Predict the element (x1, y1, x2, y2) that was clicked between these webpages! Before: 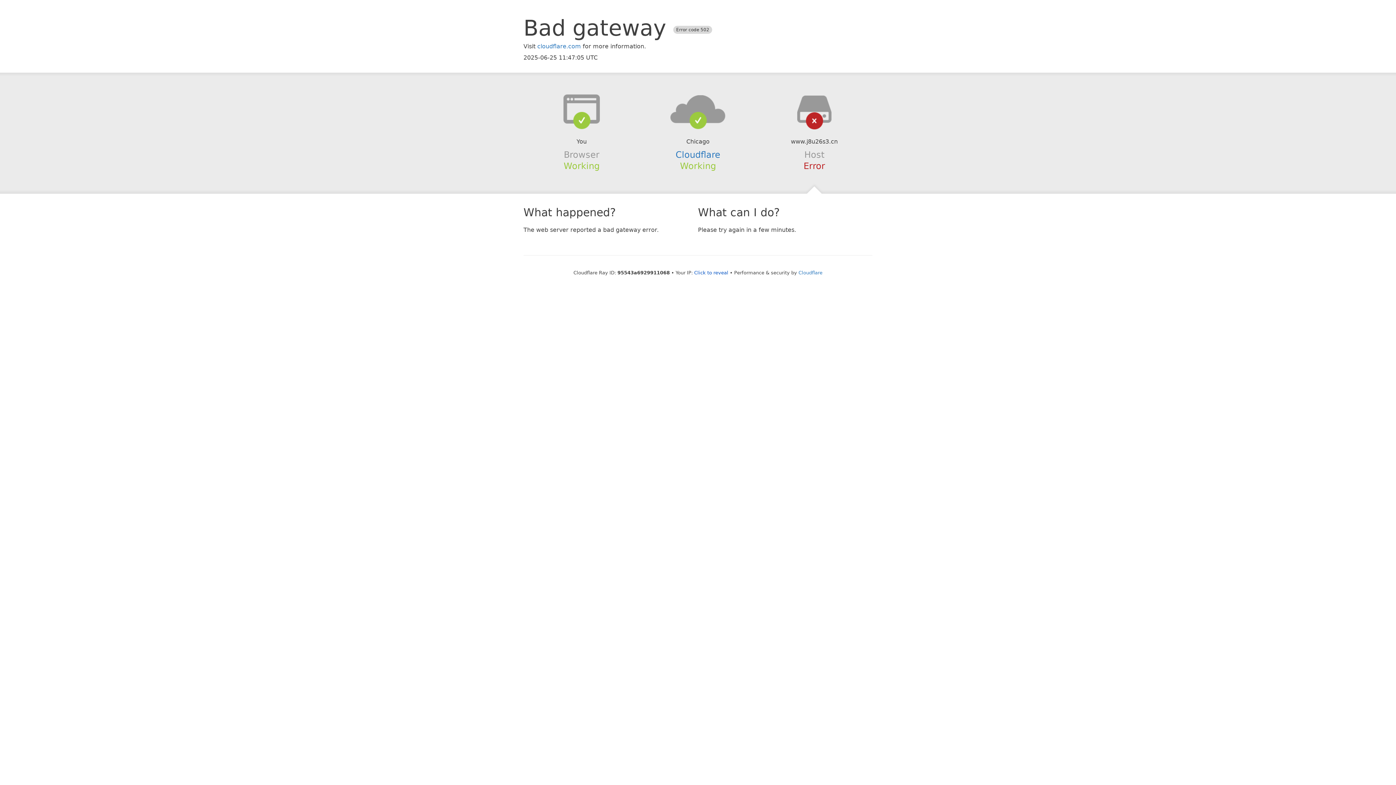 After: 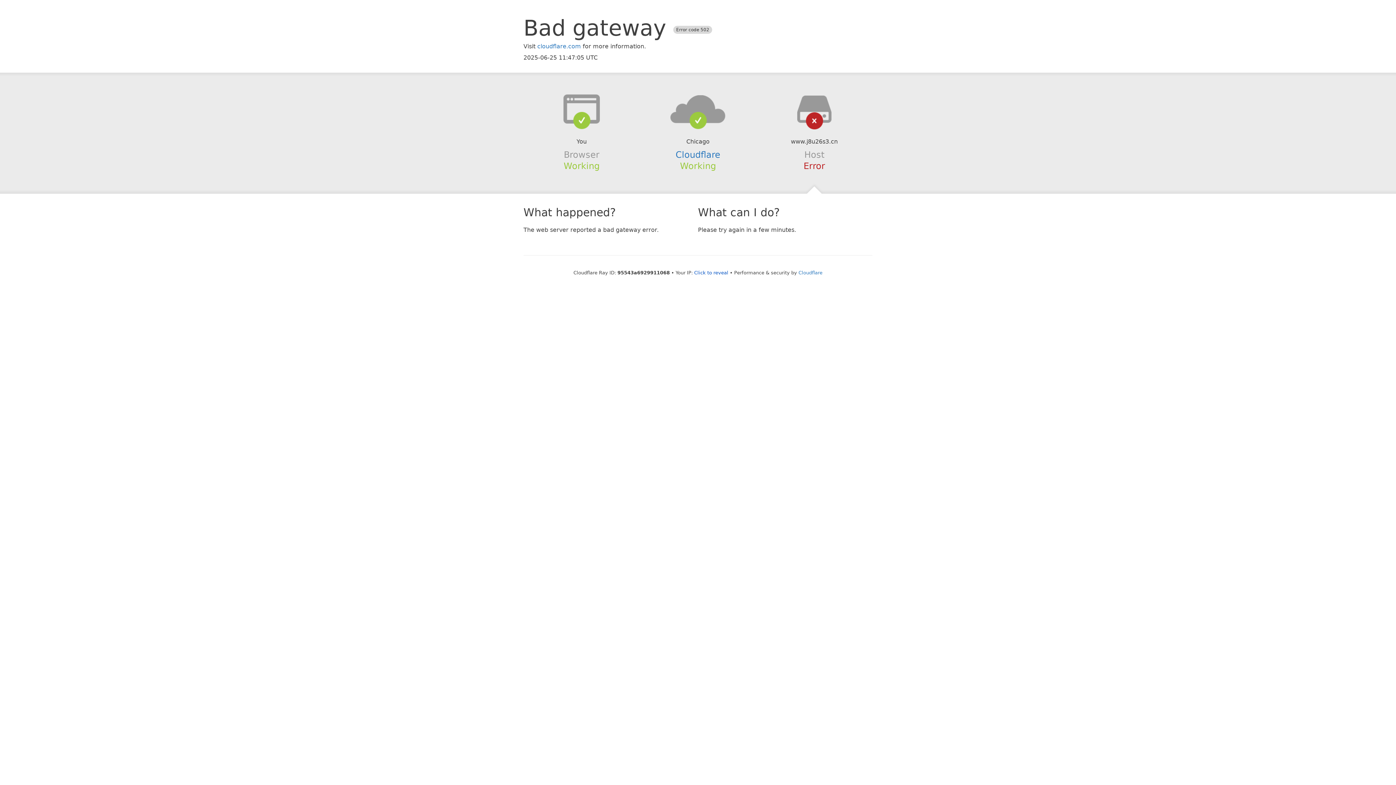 Action: bbox: (639, 94, 756, 123)